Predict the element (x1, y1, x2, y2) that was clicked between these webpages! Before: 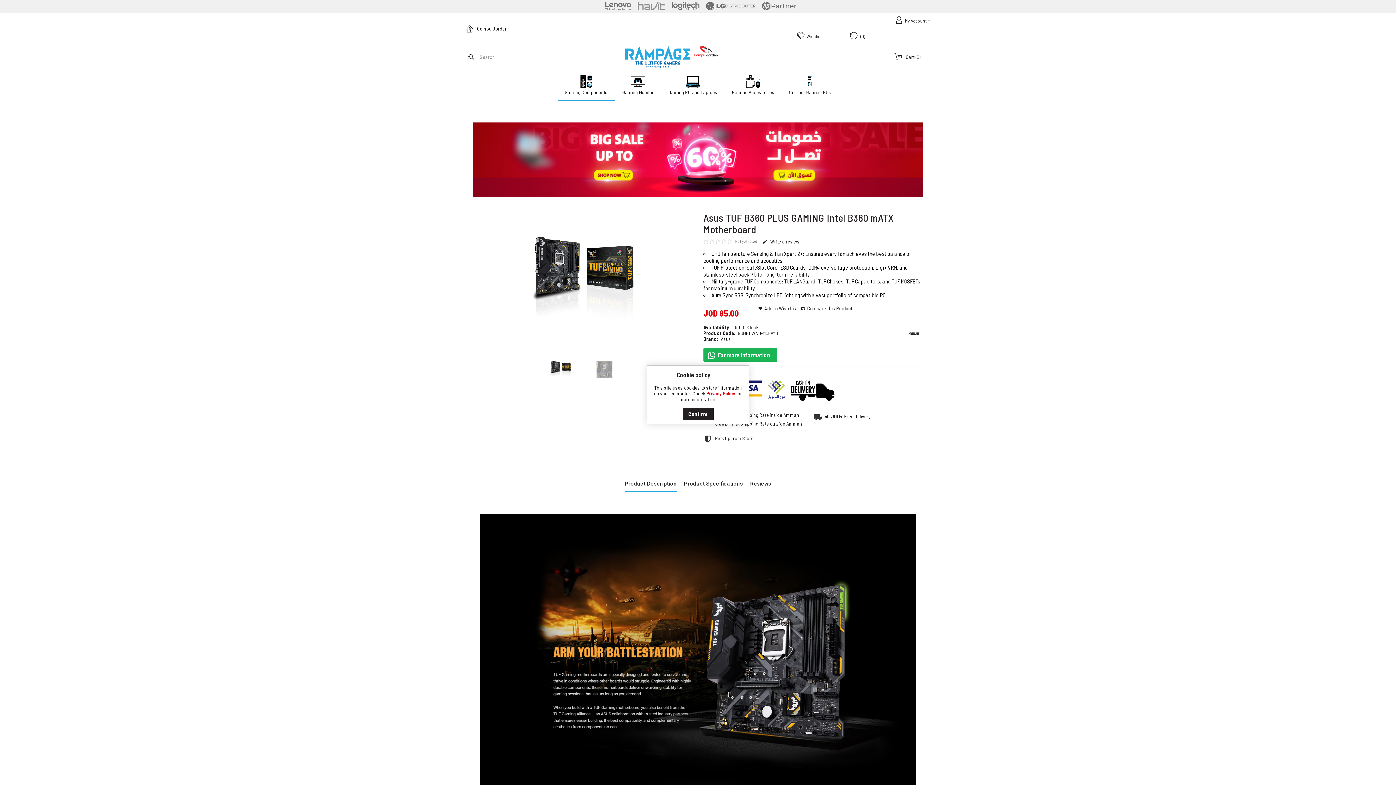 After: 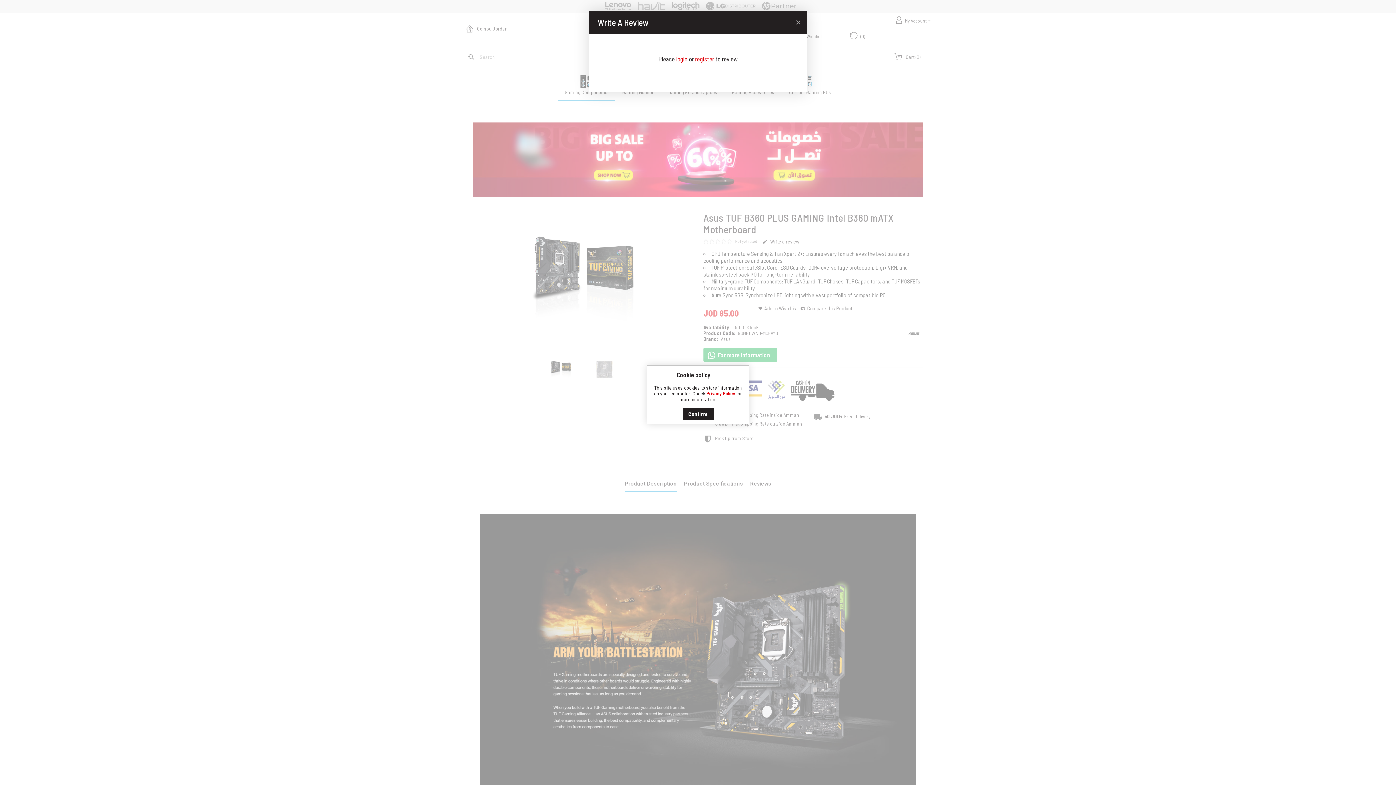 Action: label: Write a review bbox: (760, 239, 799, 244)